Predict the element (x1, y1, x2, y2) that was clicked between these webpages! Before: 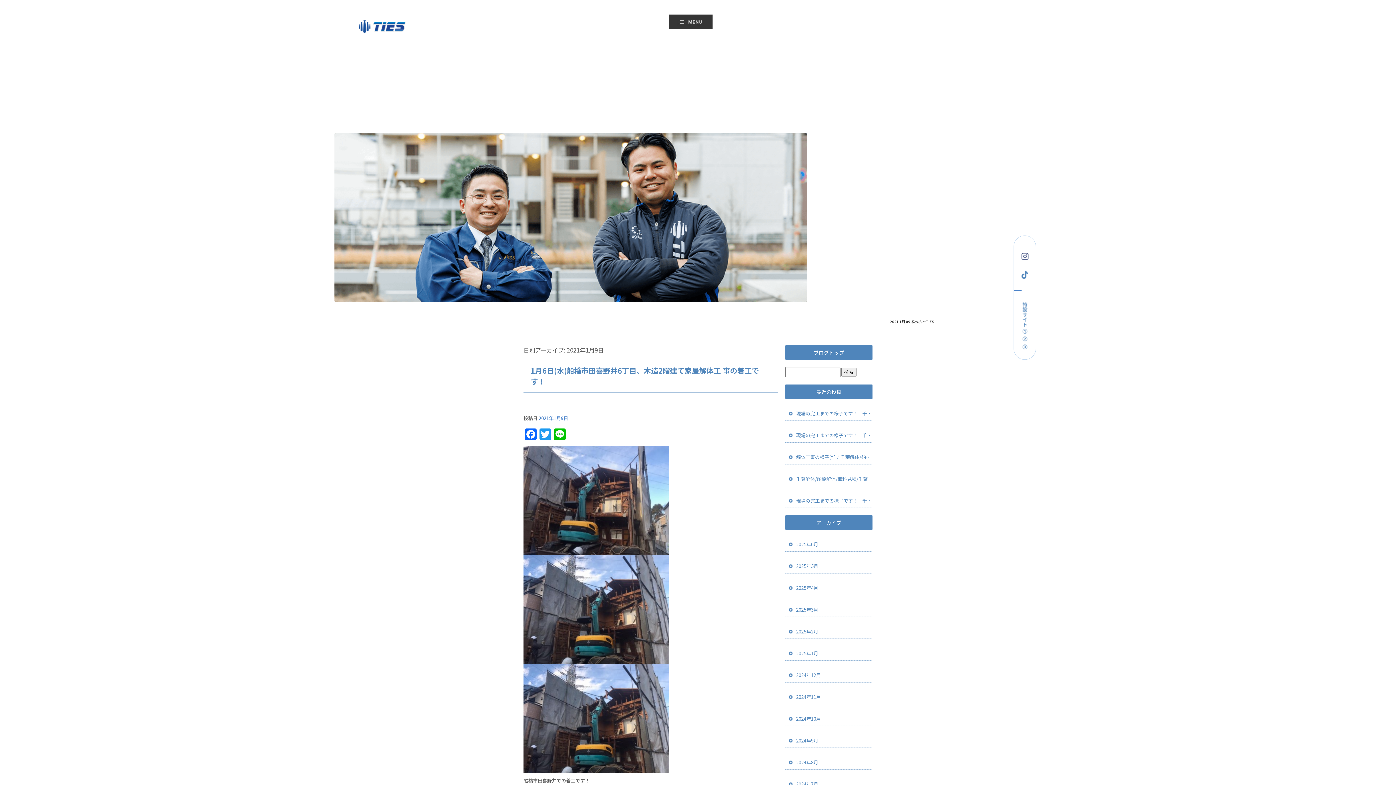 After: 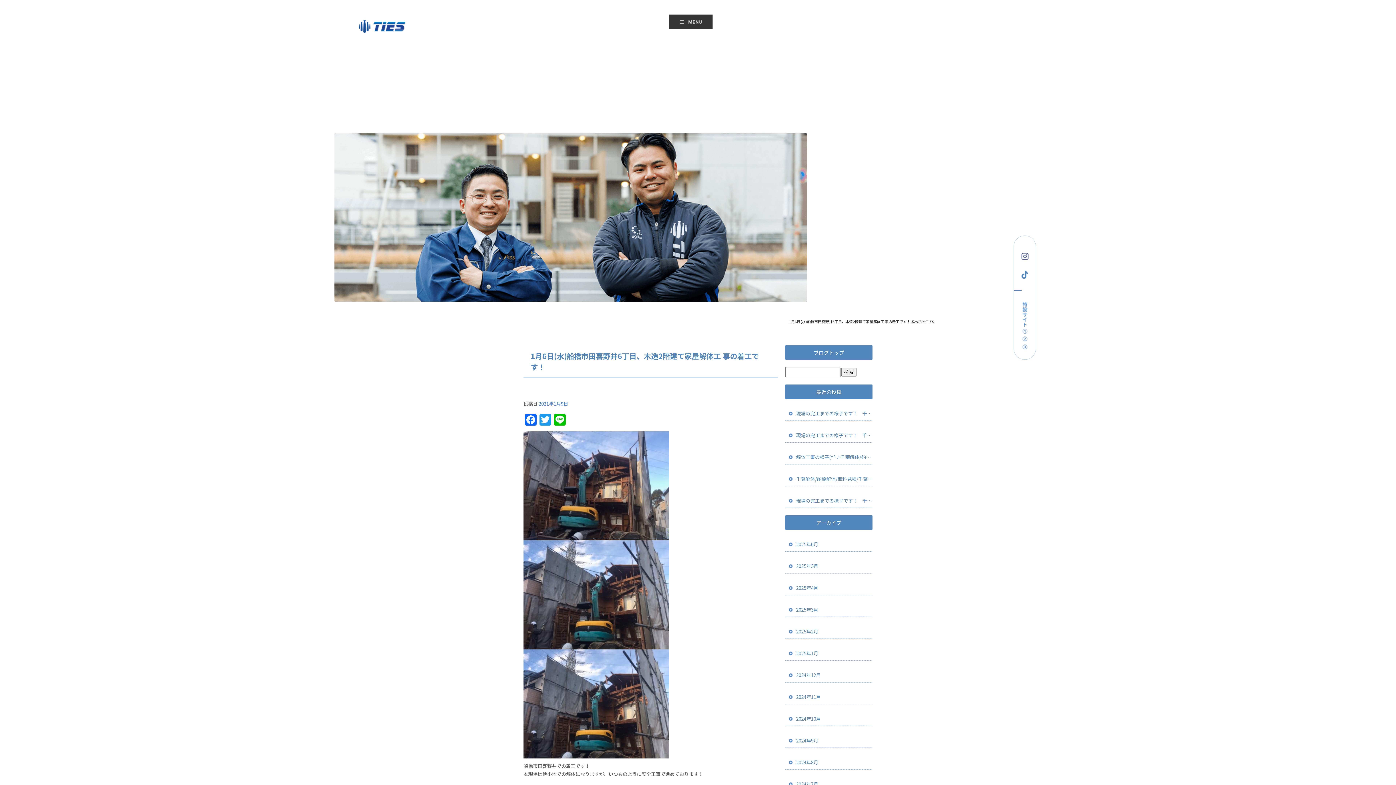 Action: bbox: (530, 365, 770, 387) label: 1月6日(水)船橋市田喜野井6丁目、木造2階建て家屋解体工 事の着工です！